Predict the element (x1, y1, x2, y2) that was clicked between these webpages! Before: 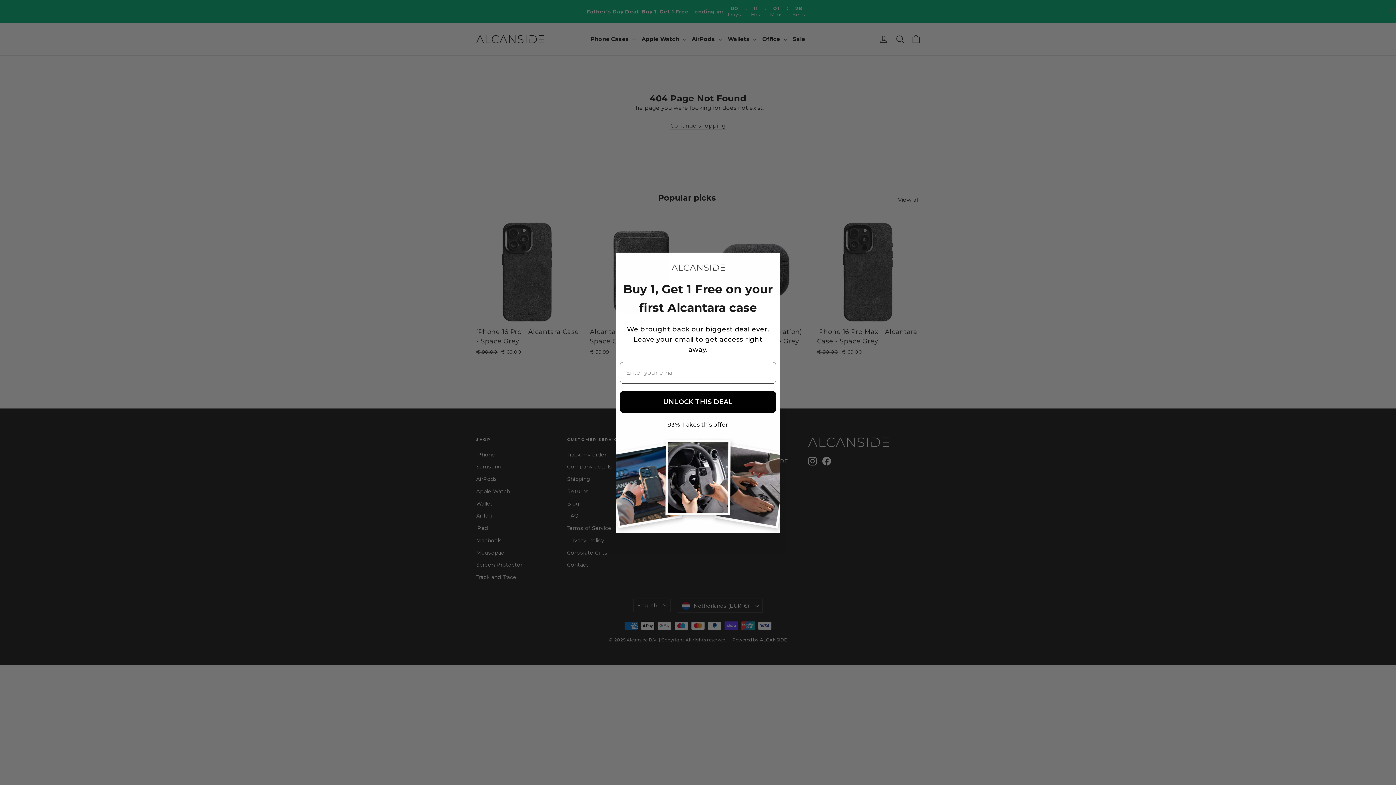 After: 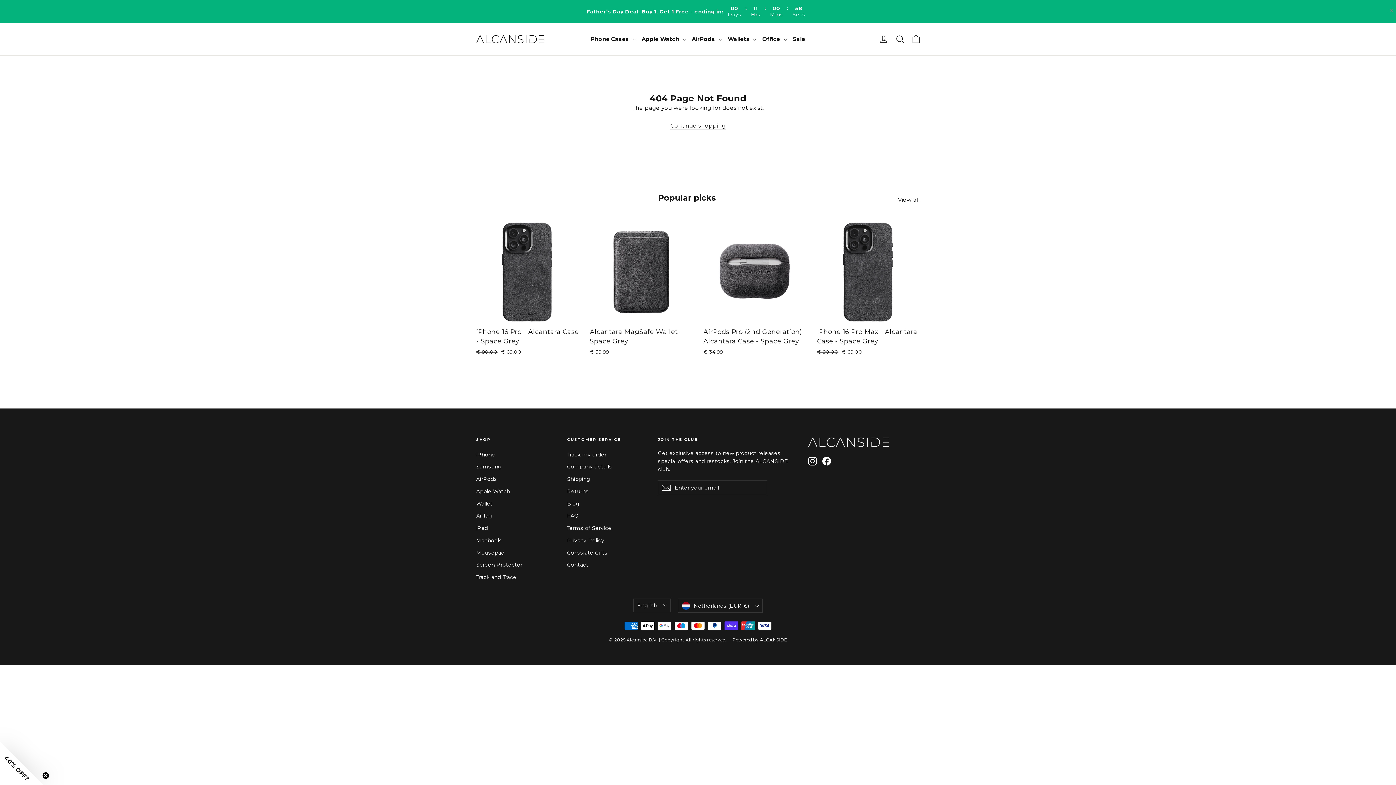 Action: label: Close dialog bbox: (764, 255, 777, 268)